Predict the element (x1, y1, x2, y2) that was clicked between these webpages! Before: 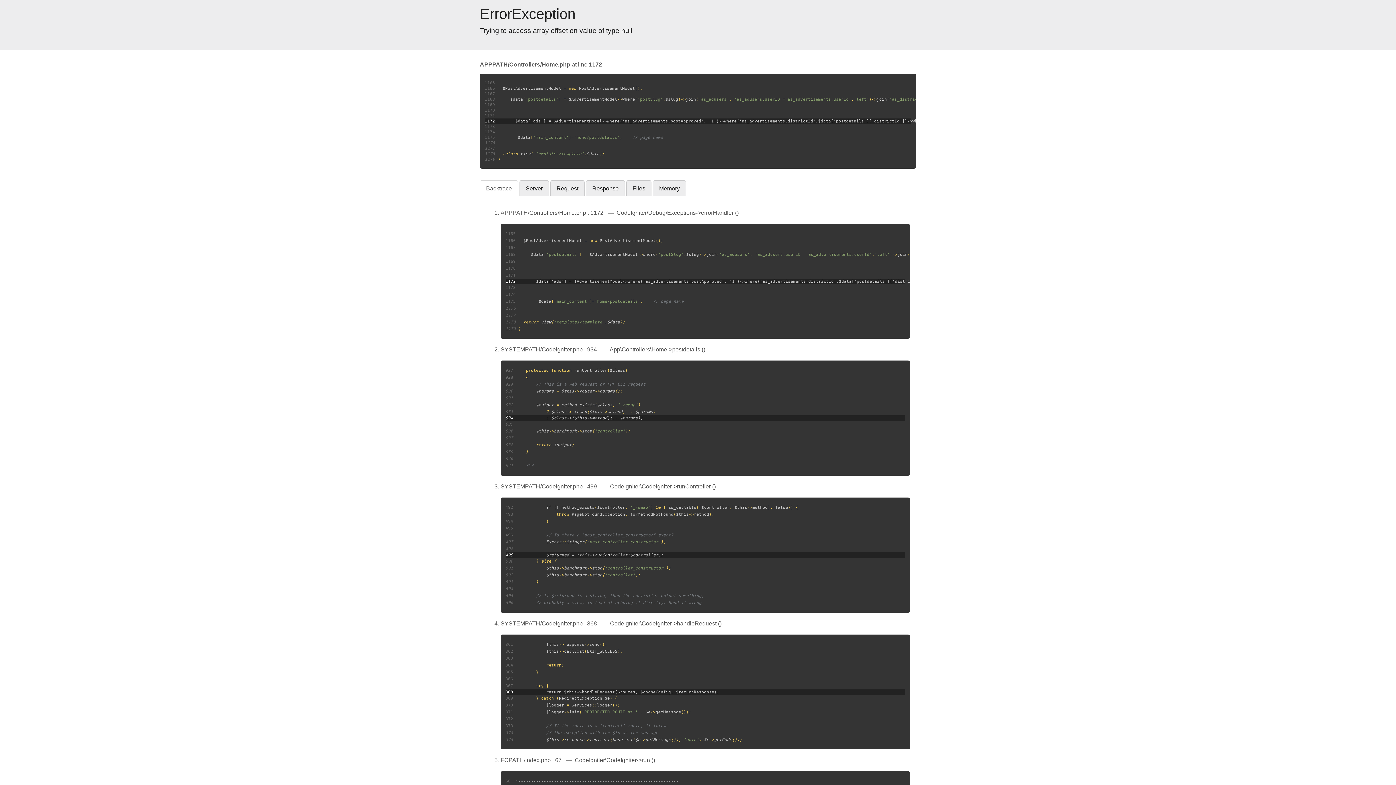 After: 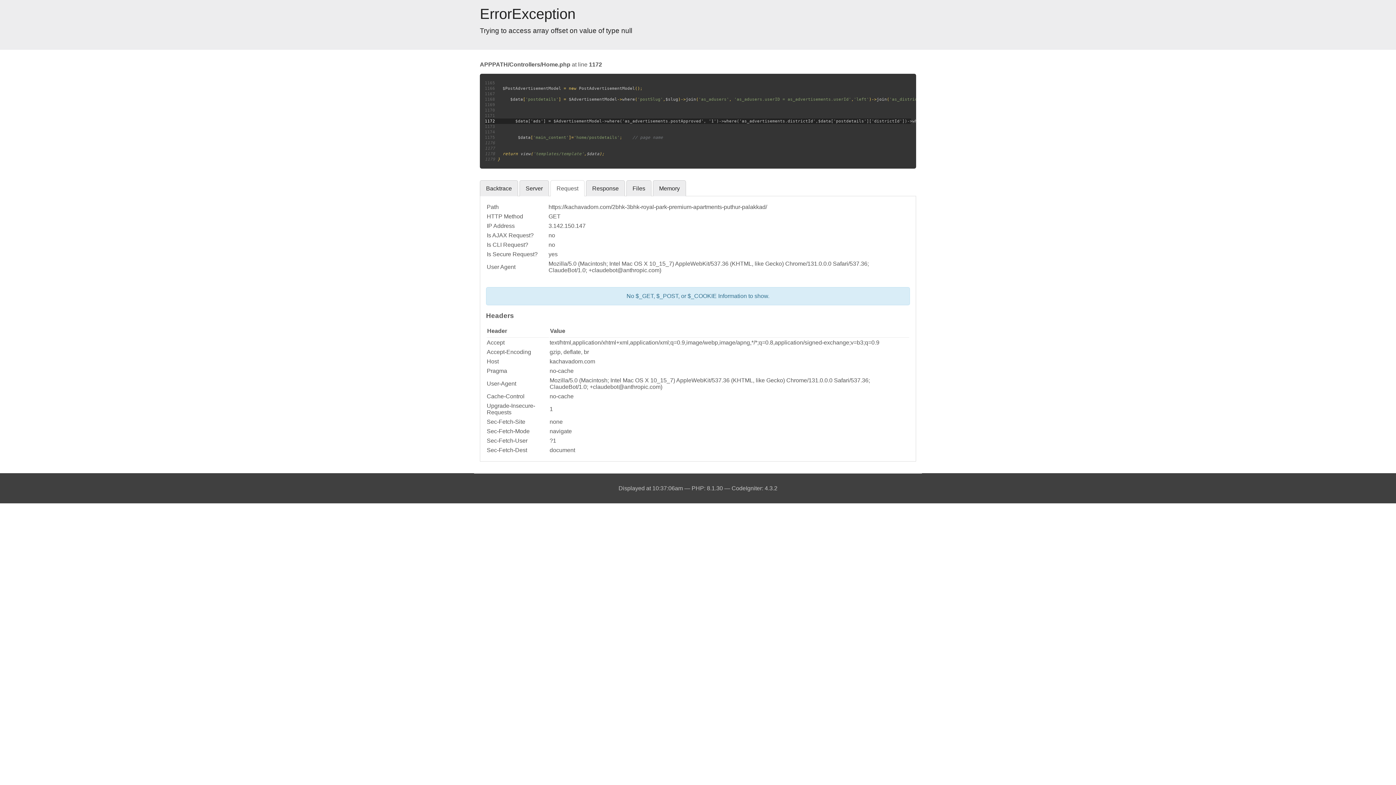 Action: bbox: (550, 180, 584, 196) label: Request